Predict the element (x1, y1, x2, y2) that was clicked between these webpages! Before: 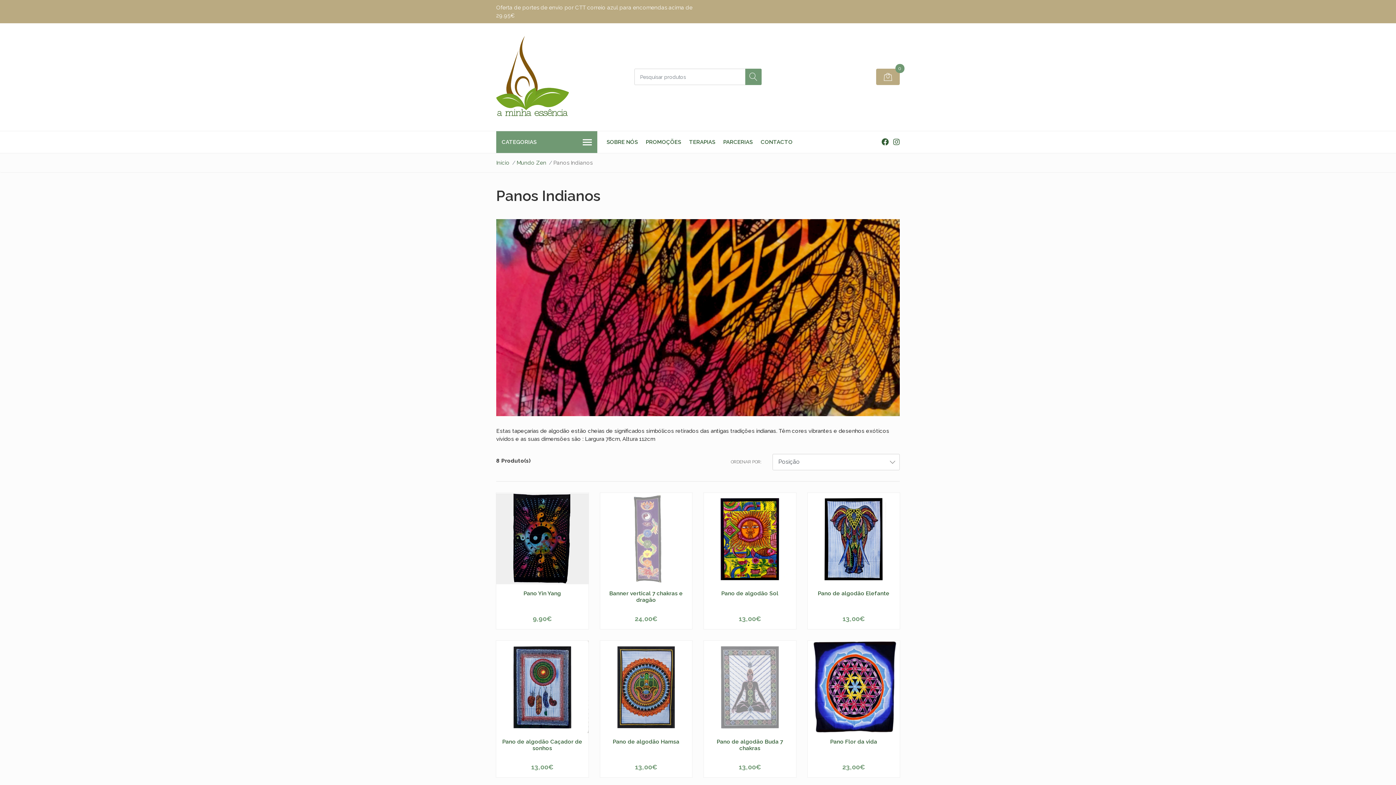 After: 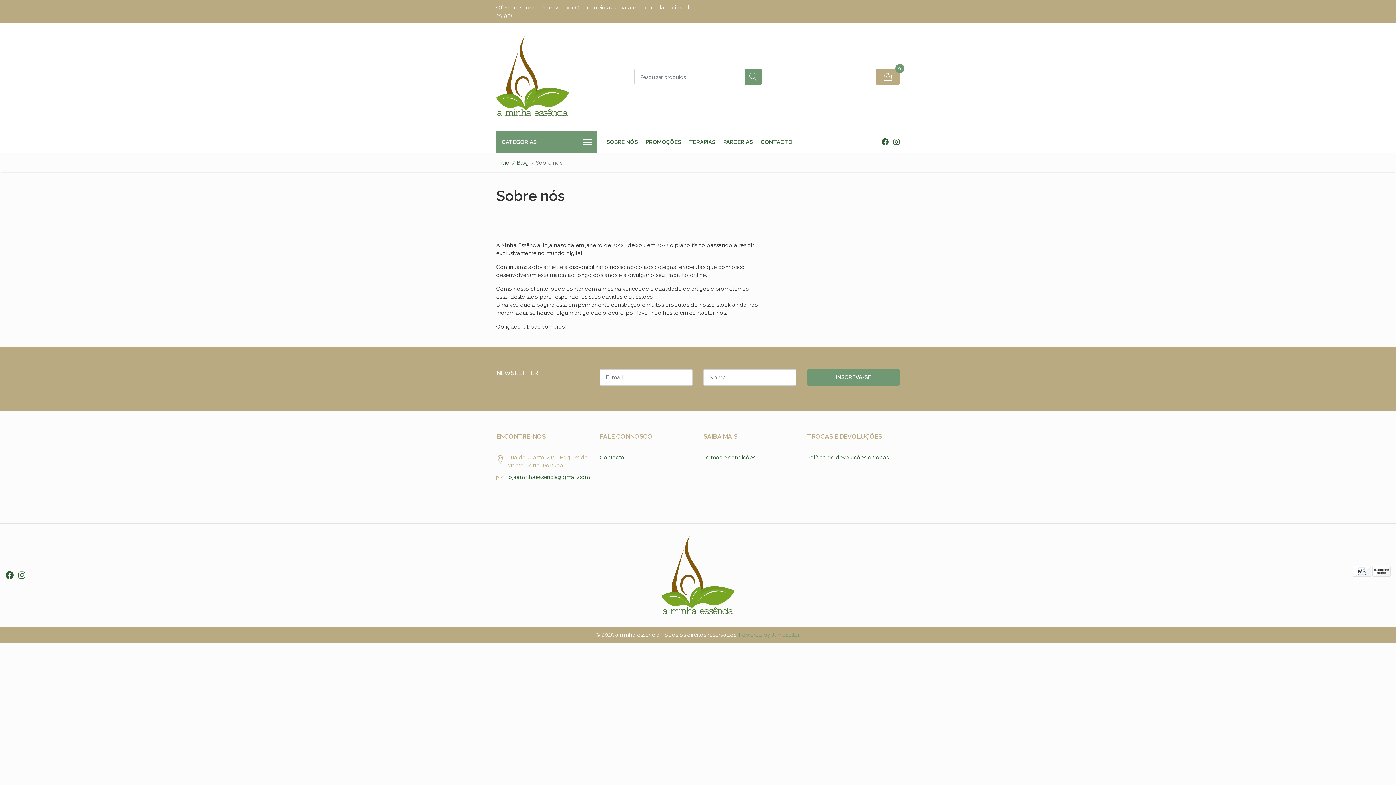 Action: bbox: (603, 131, 641, 152) label: SOBRE NÓS